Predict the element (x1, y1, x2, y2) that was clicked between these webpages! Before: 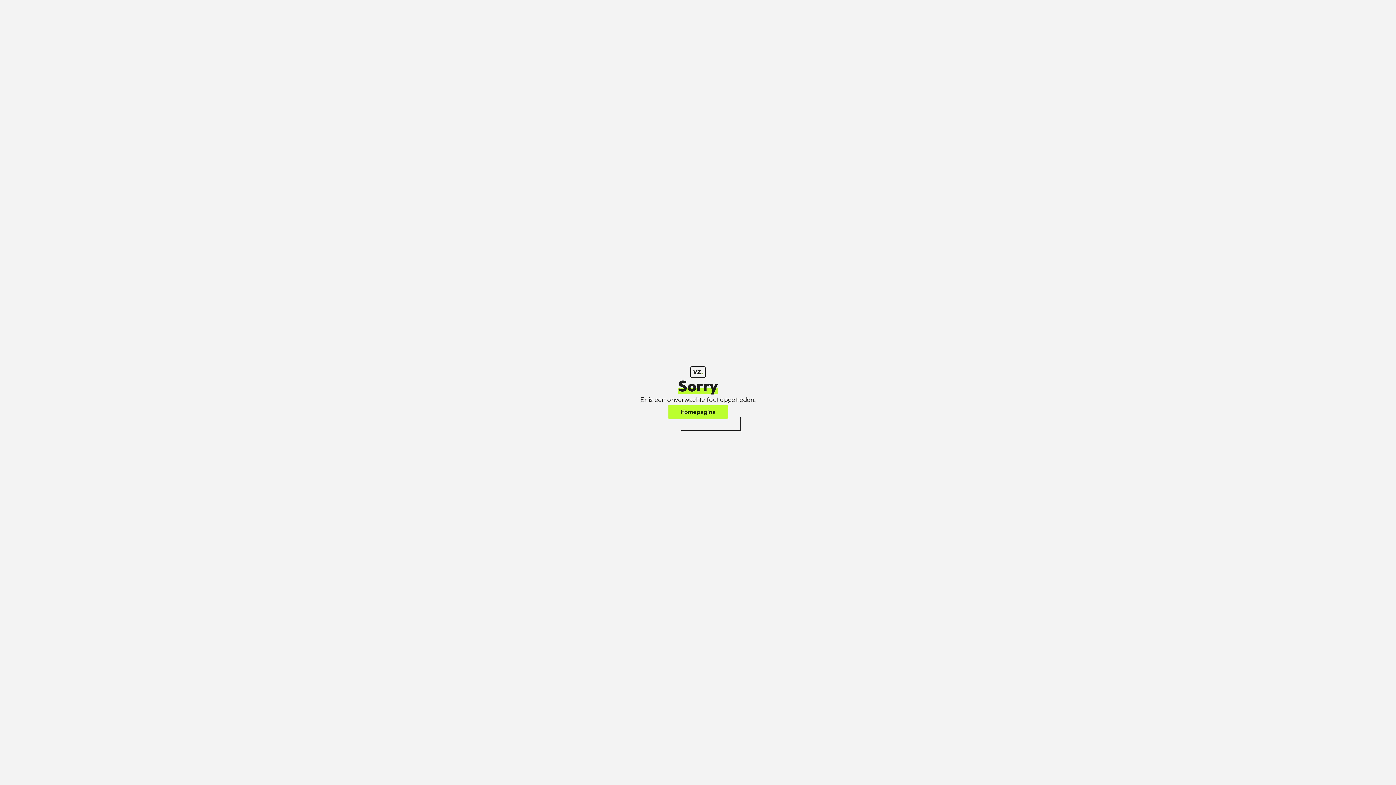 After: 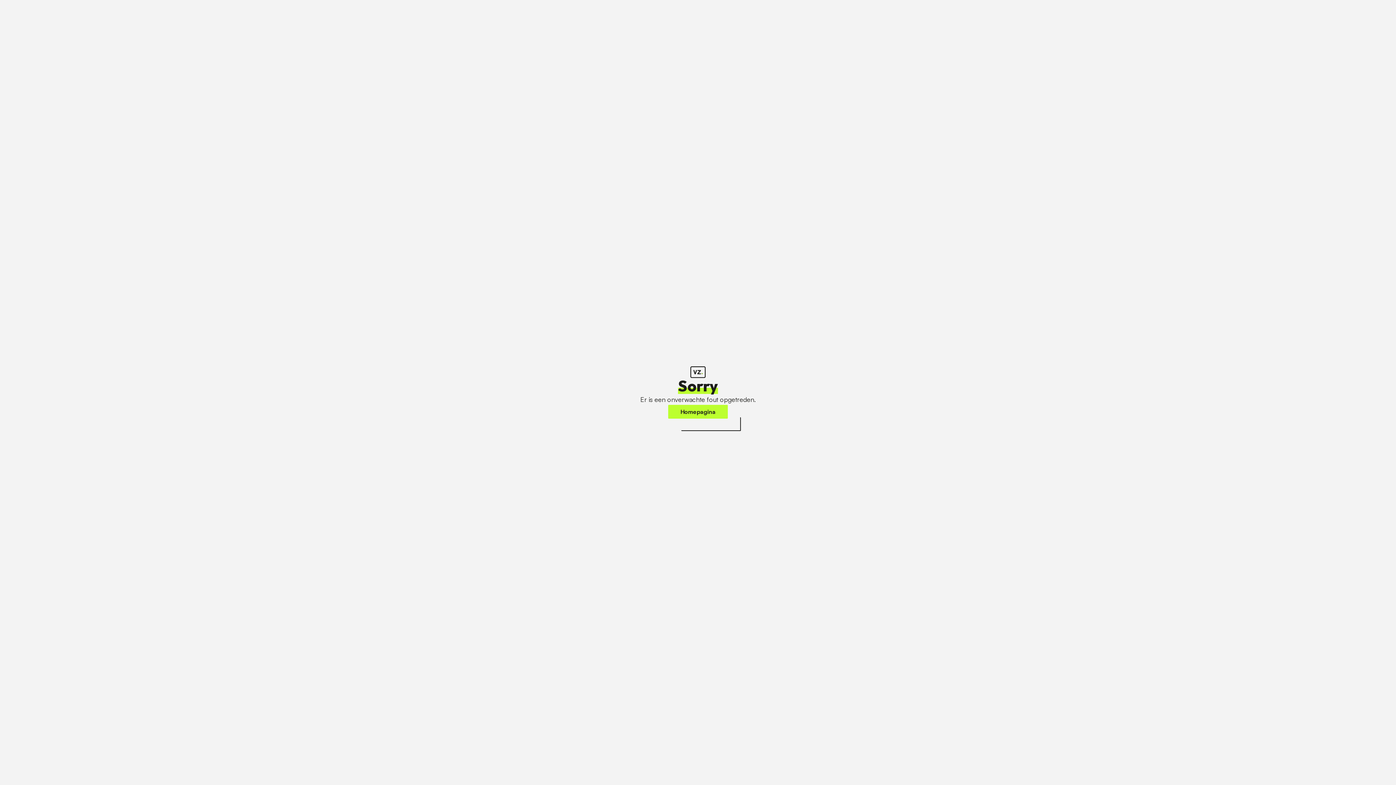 Action: bbox: (668, 405, 728, 418) label: Homepagina